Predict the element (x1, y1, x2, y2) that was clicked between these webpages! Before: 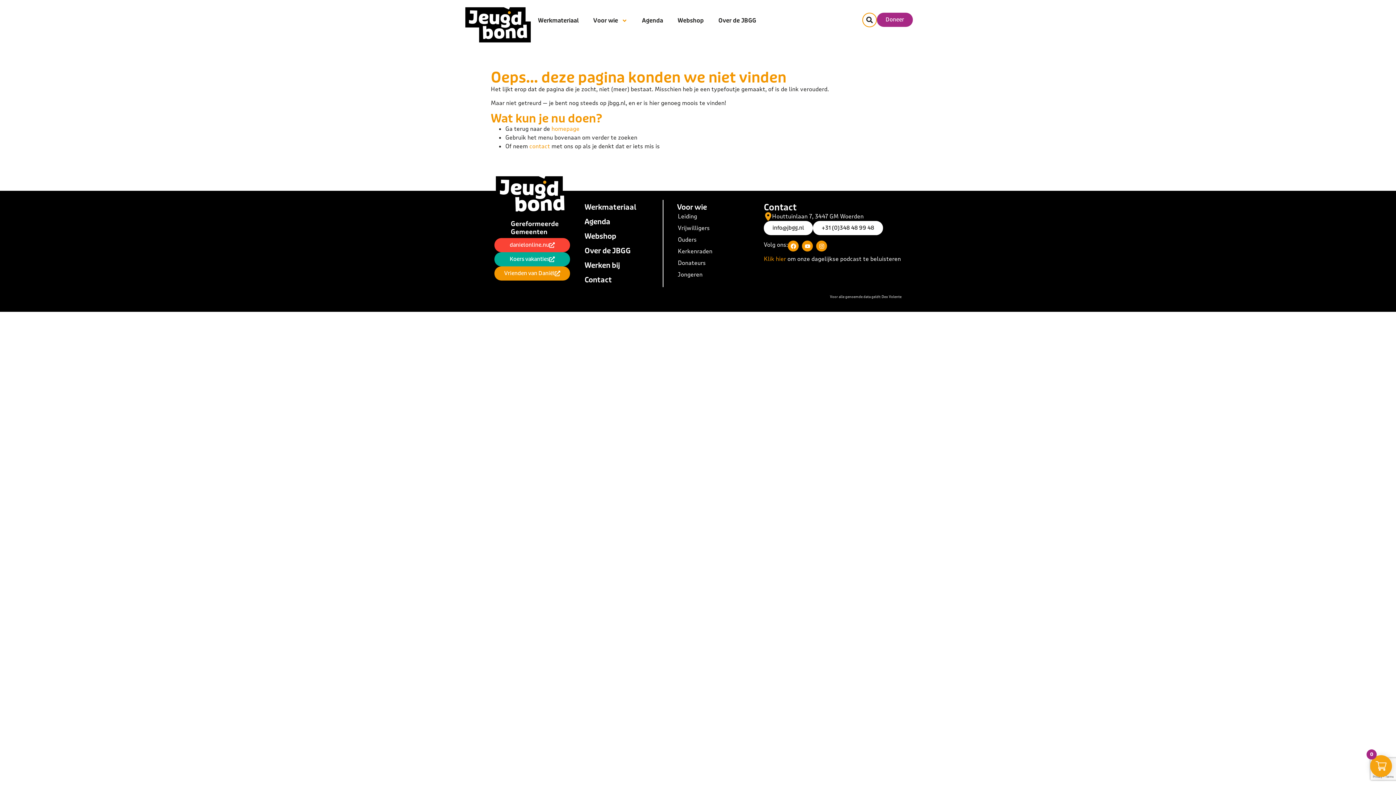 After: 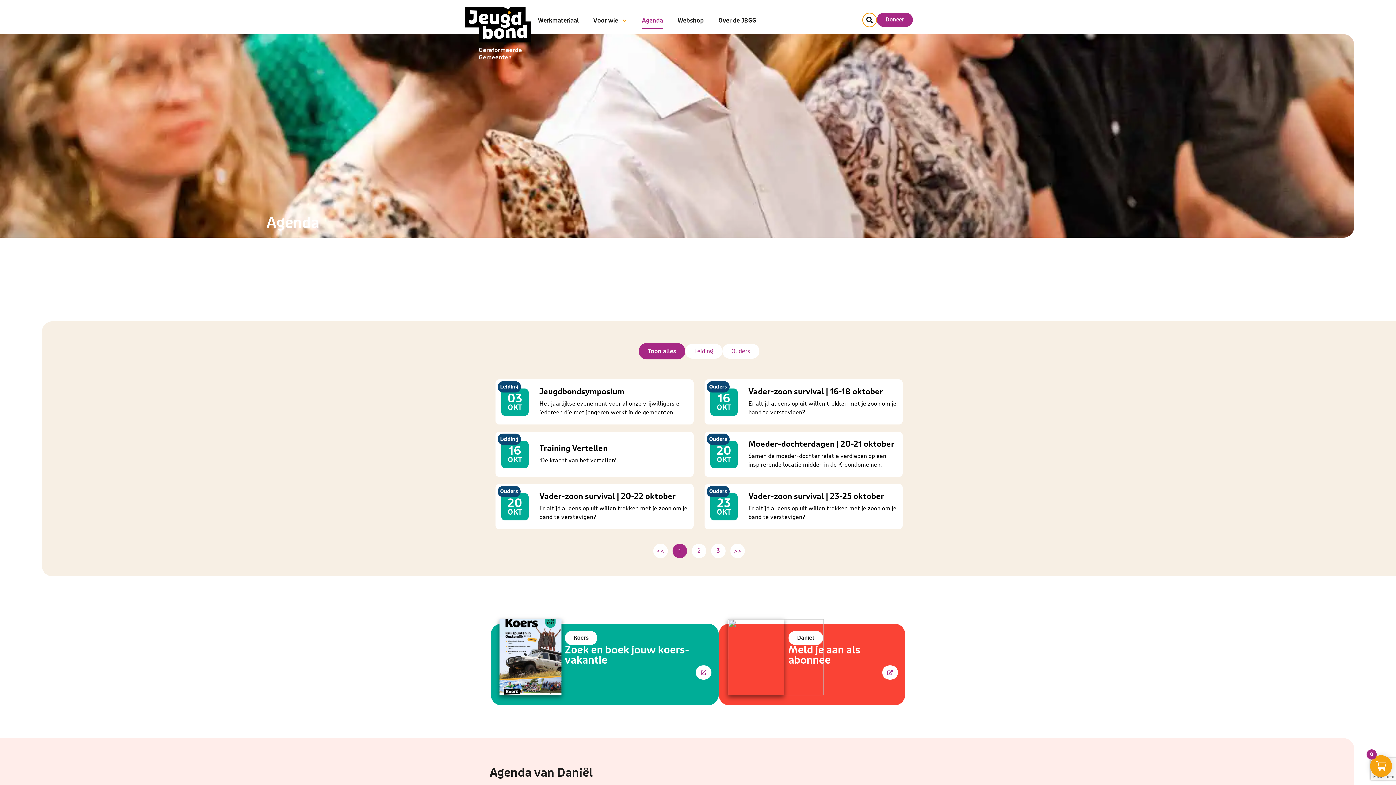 Action: label: Agenda bbox: (642, 12, 663, 28)